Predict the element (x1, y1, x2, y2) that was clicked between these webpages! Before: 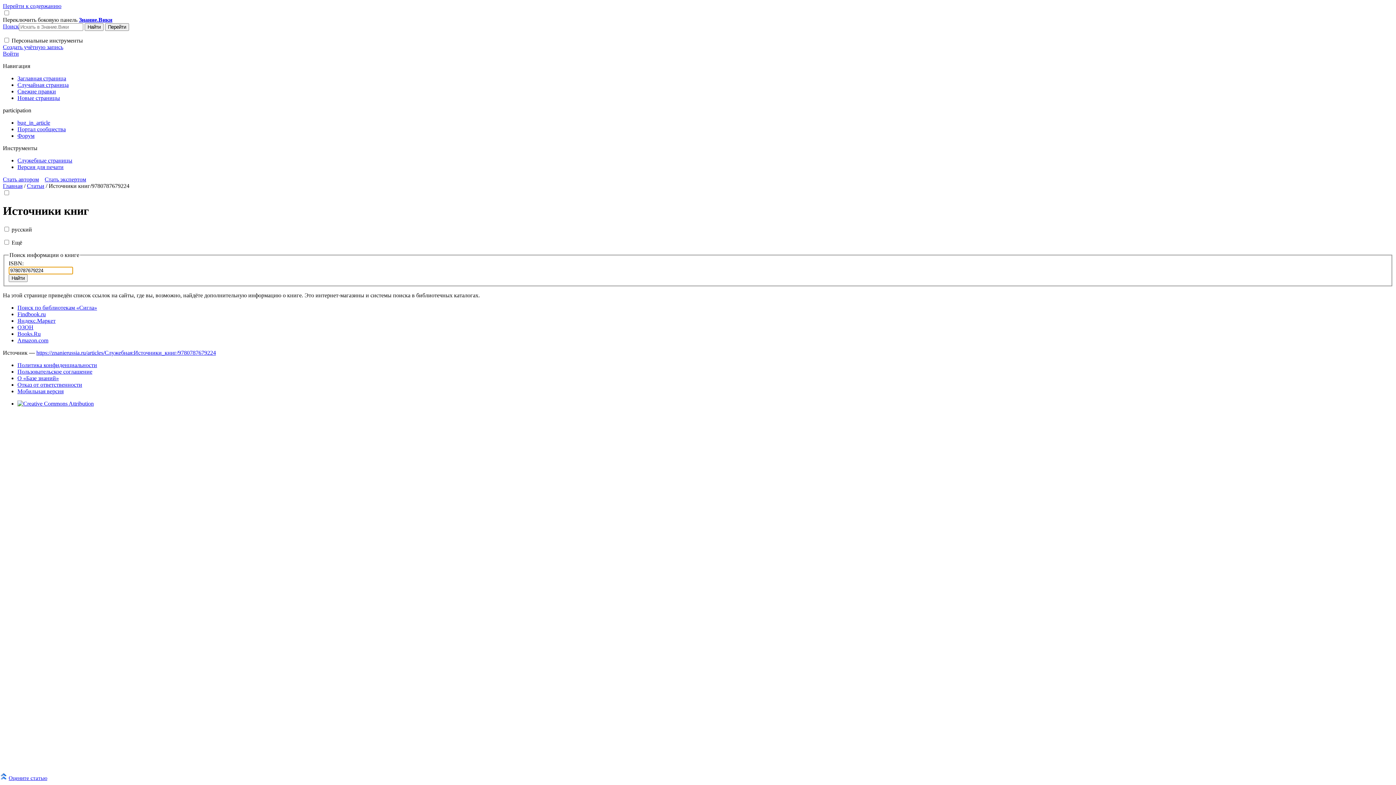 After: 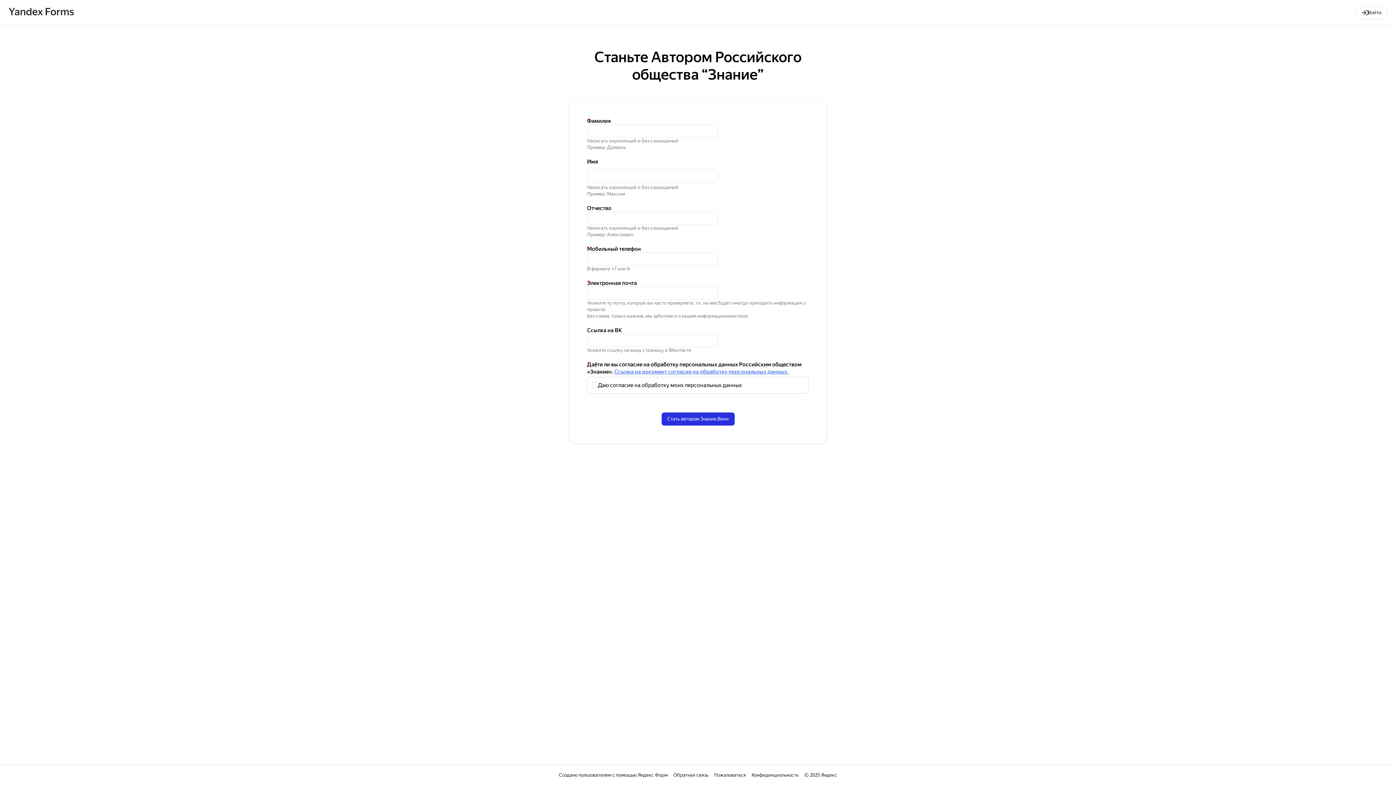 Action: bbox: (2, 176, 38, 182) label: Стать автором